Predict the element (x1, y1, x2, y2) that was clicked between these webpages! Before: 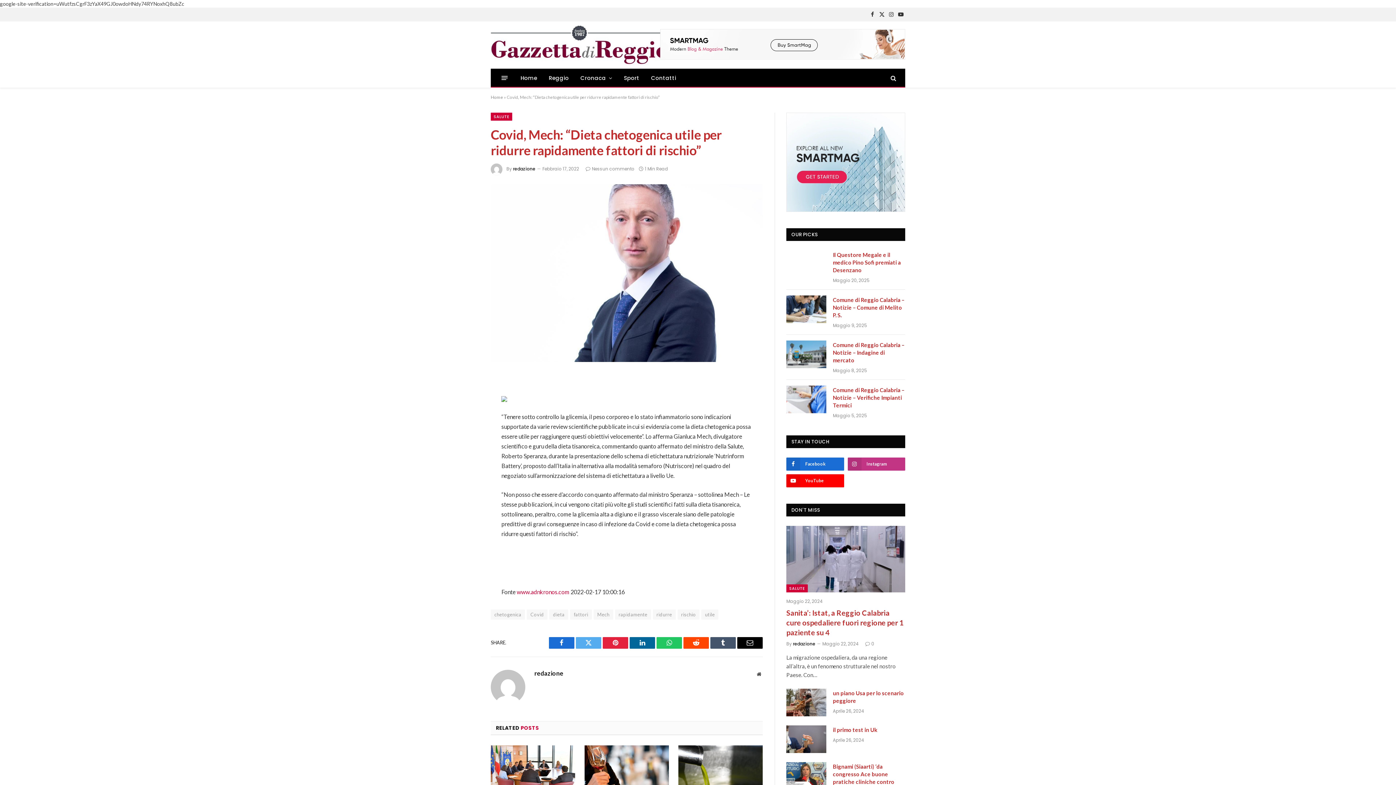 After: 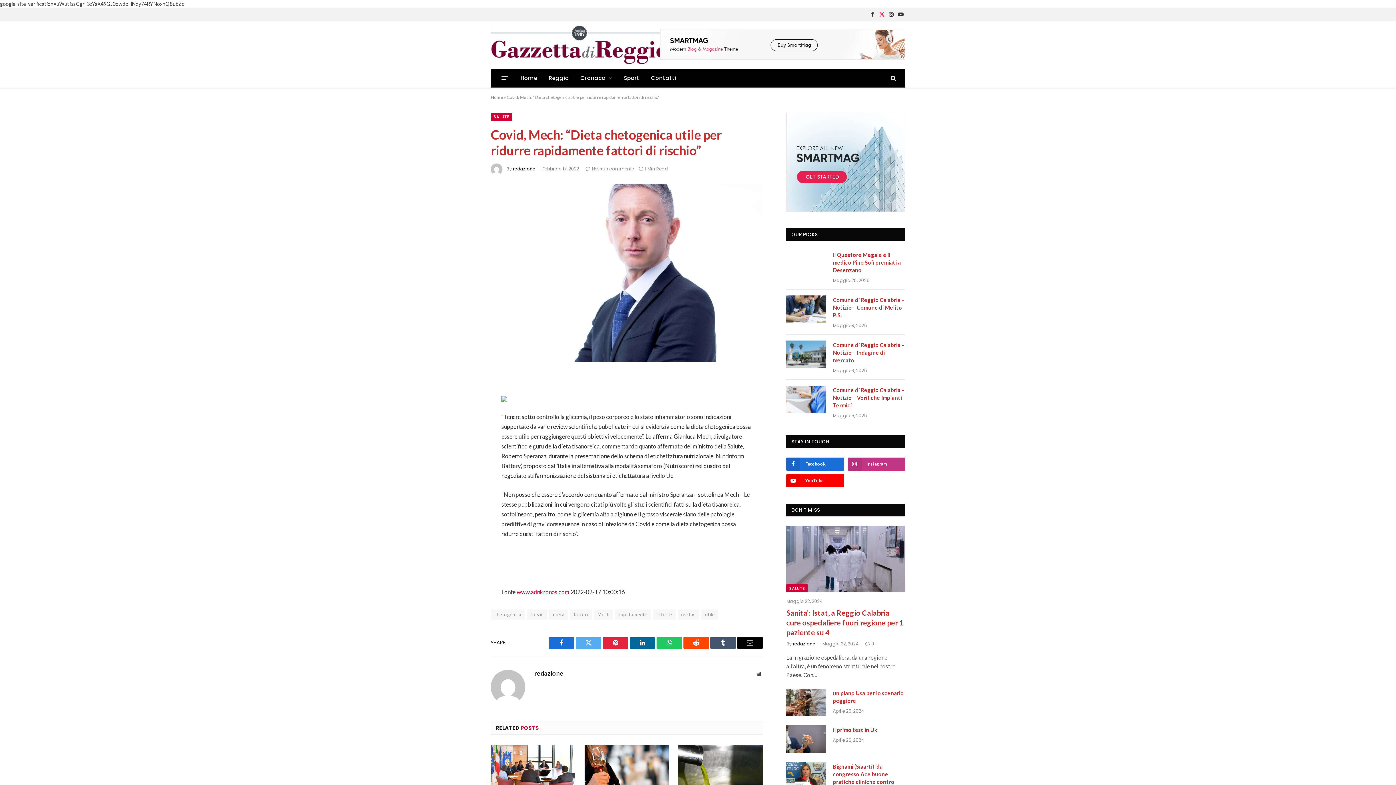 Action: bbox: (877, 7, 886, 21) label: X (Twitter)